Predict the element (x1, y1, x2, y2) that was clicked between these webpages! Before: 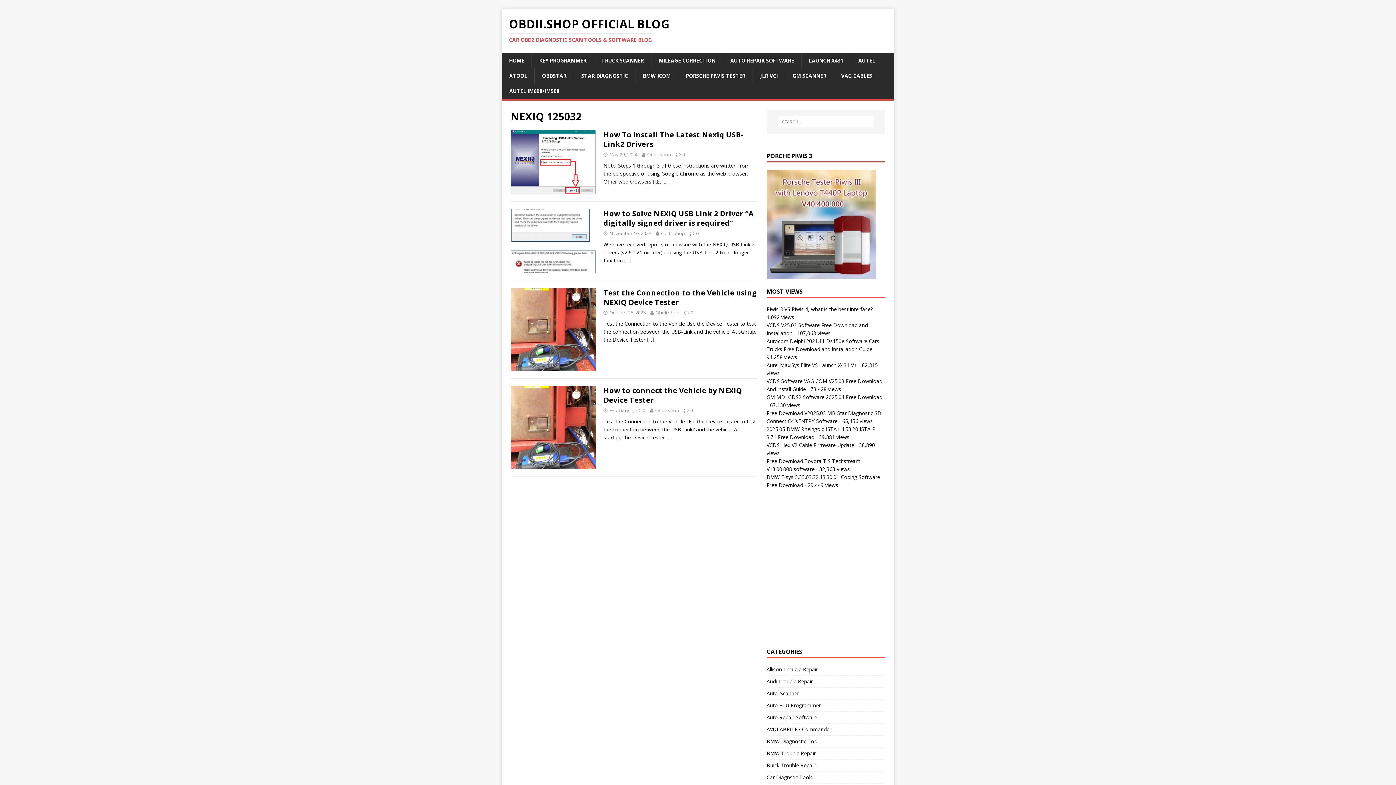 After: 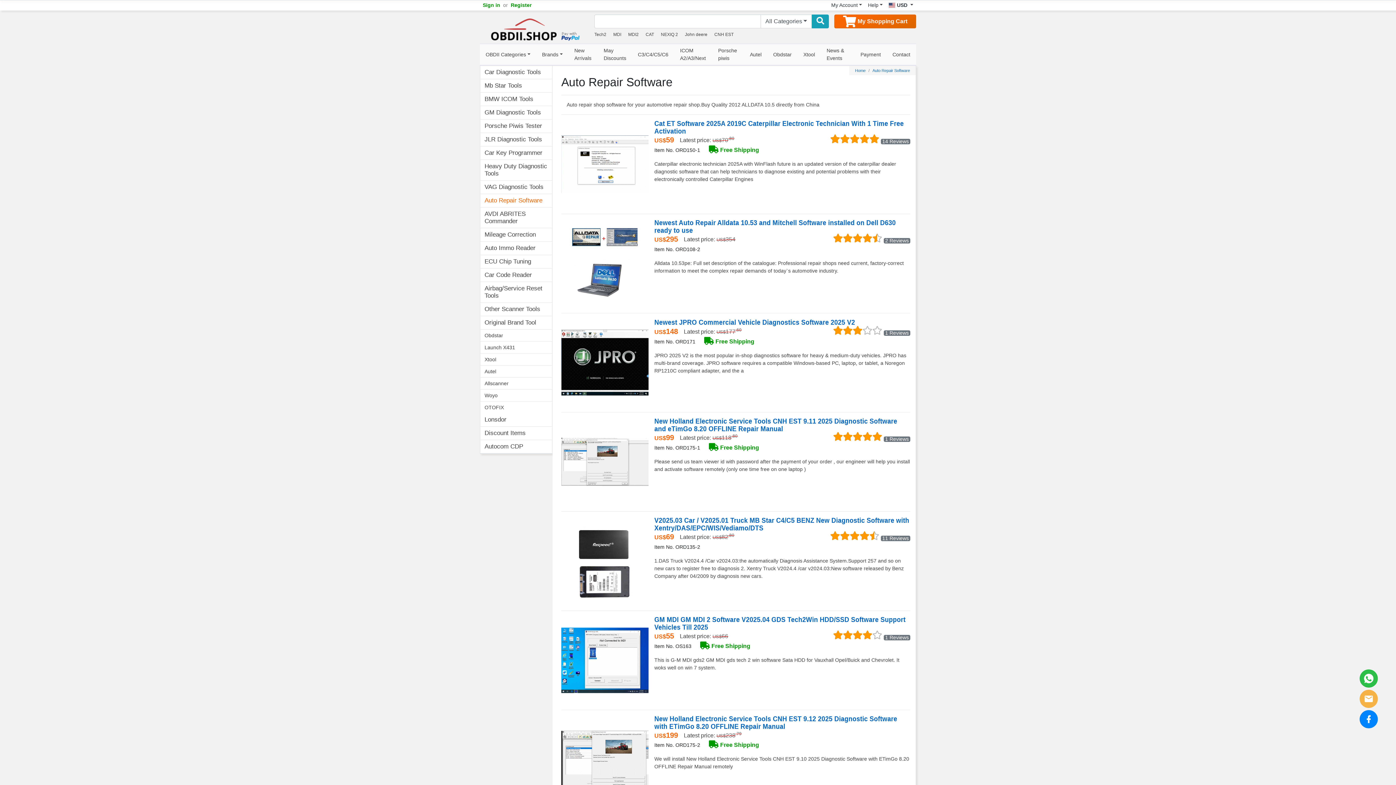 Action: bbox: (722, 53, 801, 68) label: AUTO REPAIR SOFTWARE